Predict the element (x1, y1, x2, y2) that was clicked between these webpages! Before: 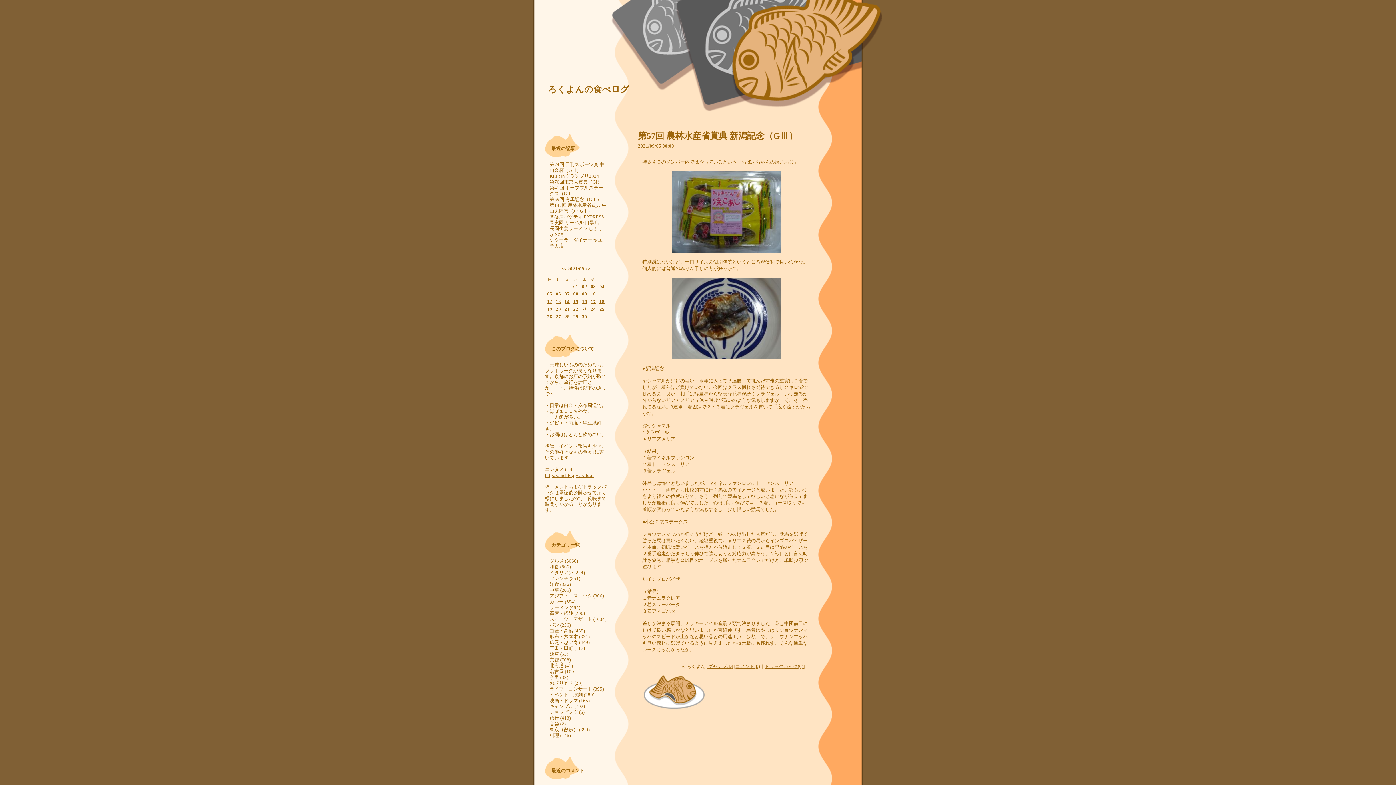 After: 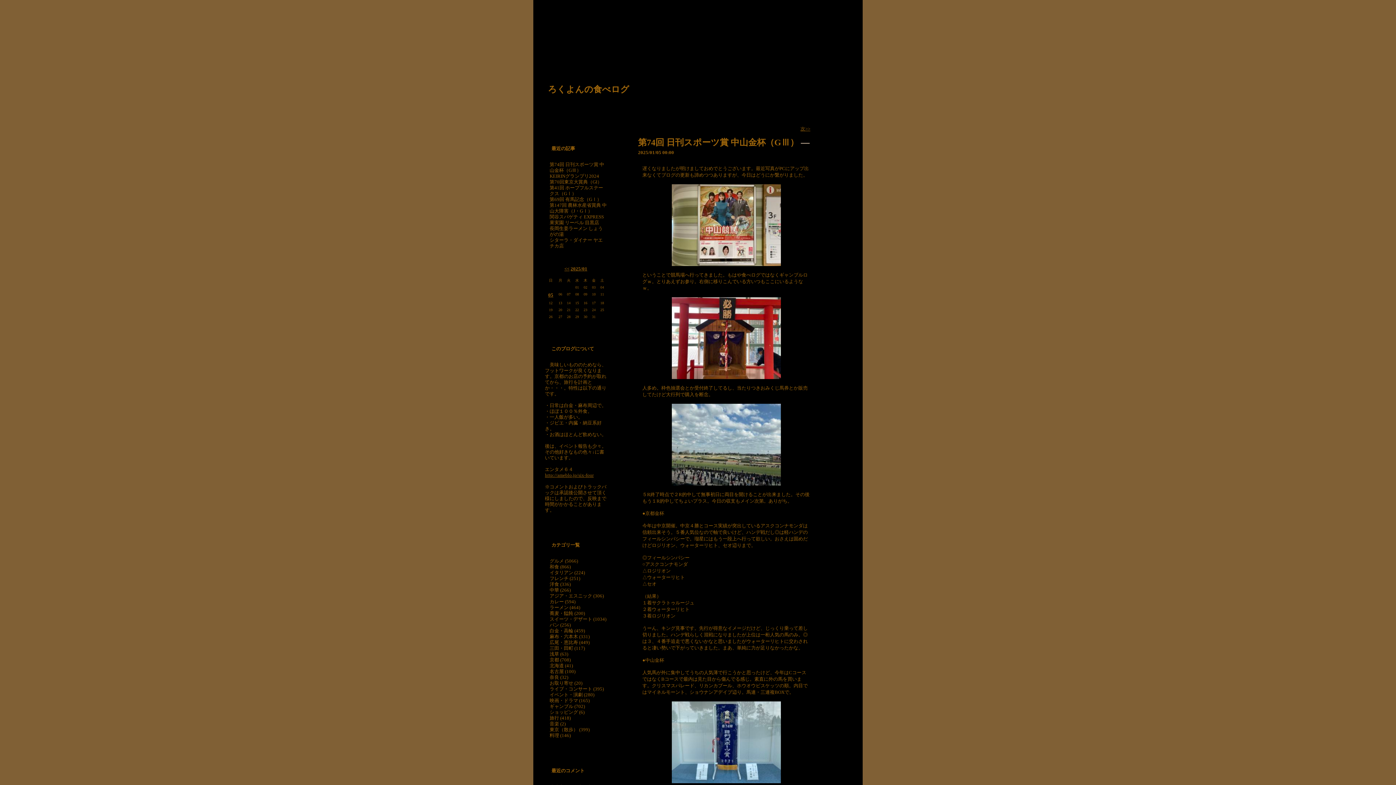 Action: label: ろくよんの食べログ bbox: (548, 84, 629, 94)